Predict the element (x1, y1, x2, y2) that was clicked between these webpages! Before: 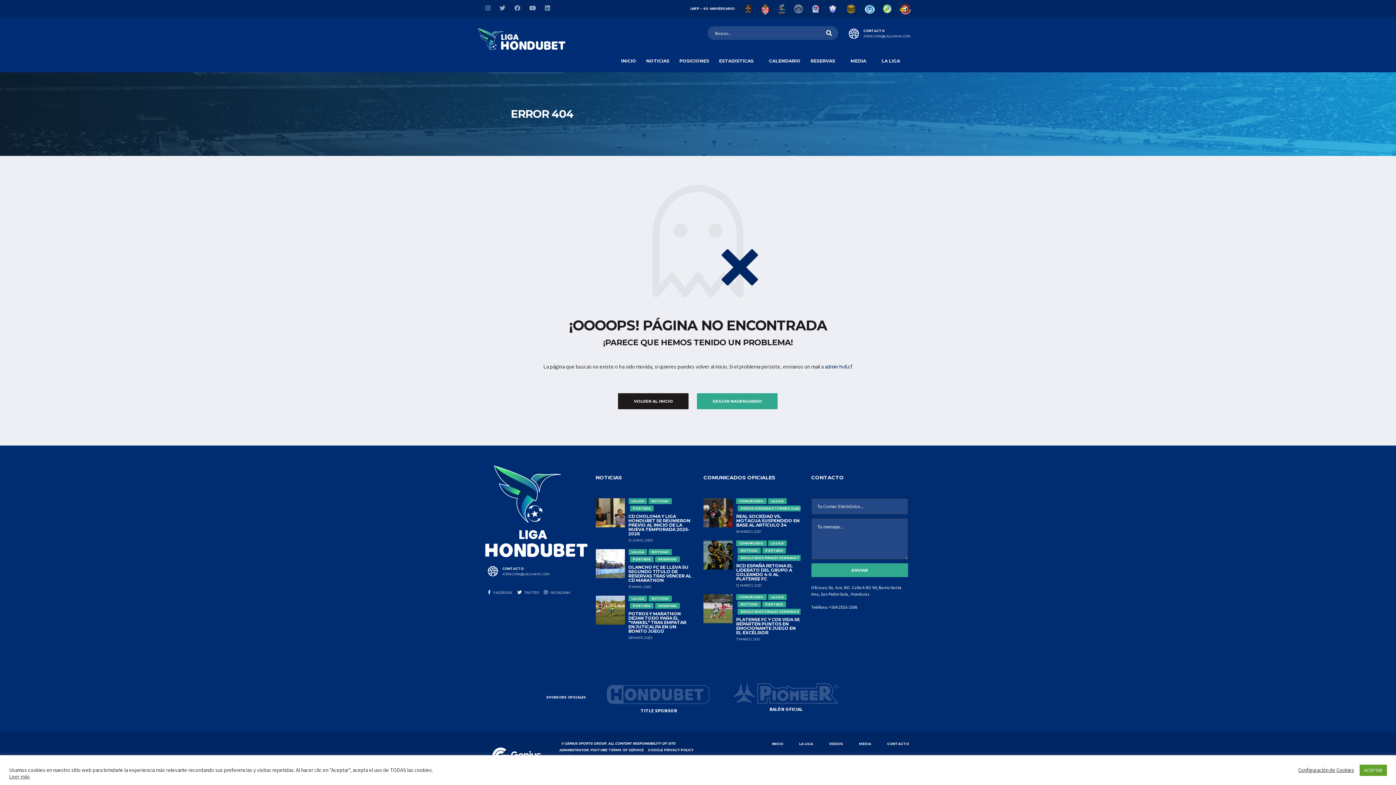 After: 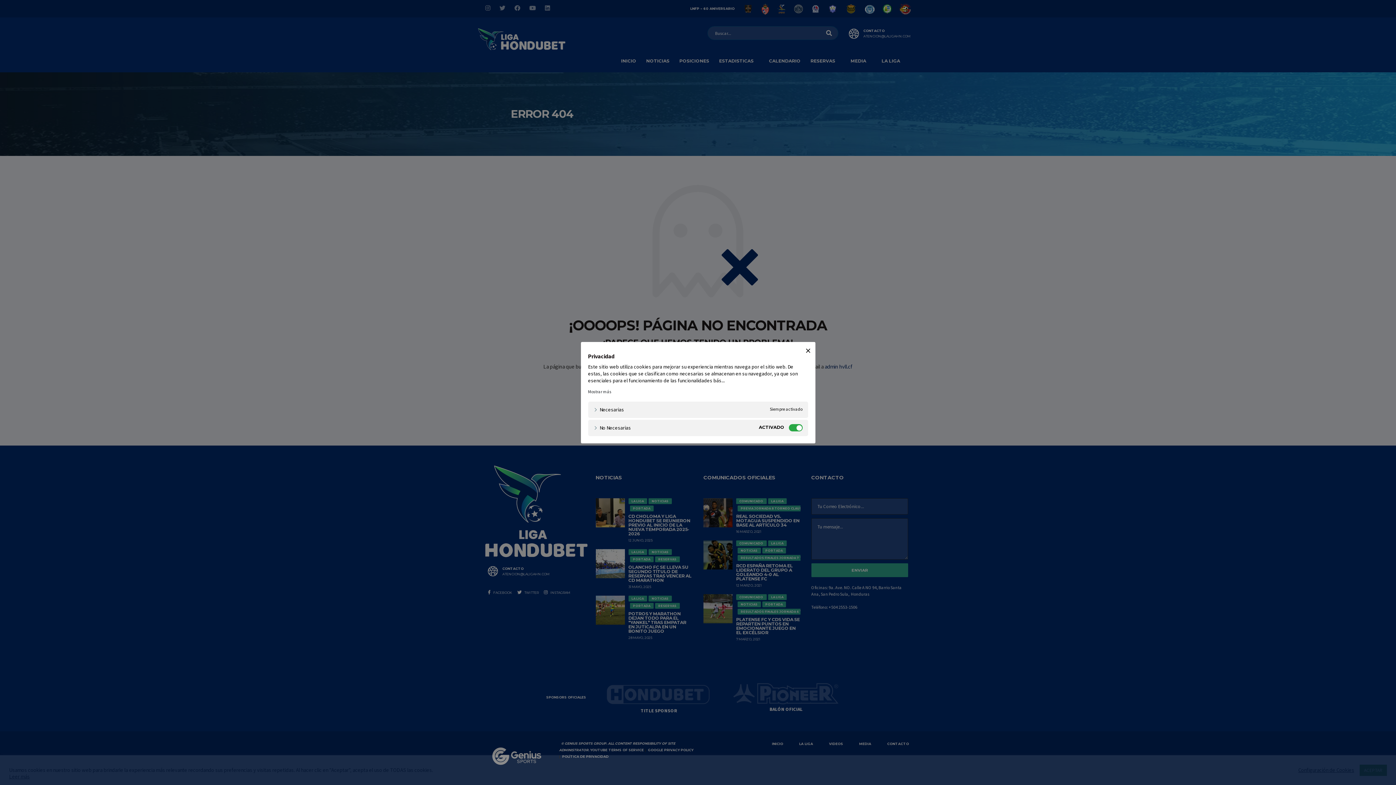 Action: label: Configuración de Cookies bbox: (1298, 767, 1354, 773)